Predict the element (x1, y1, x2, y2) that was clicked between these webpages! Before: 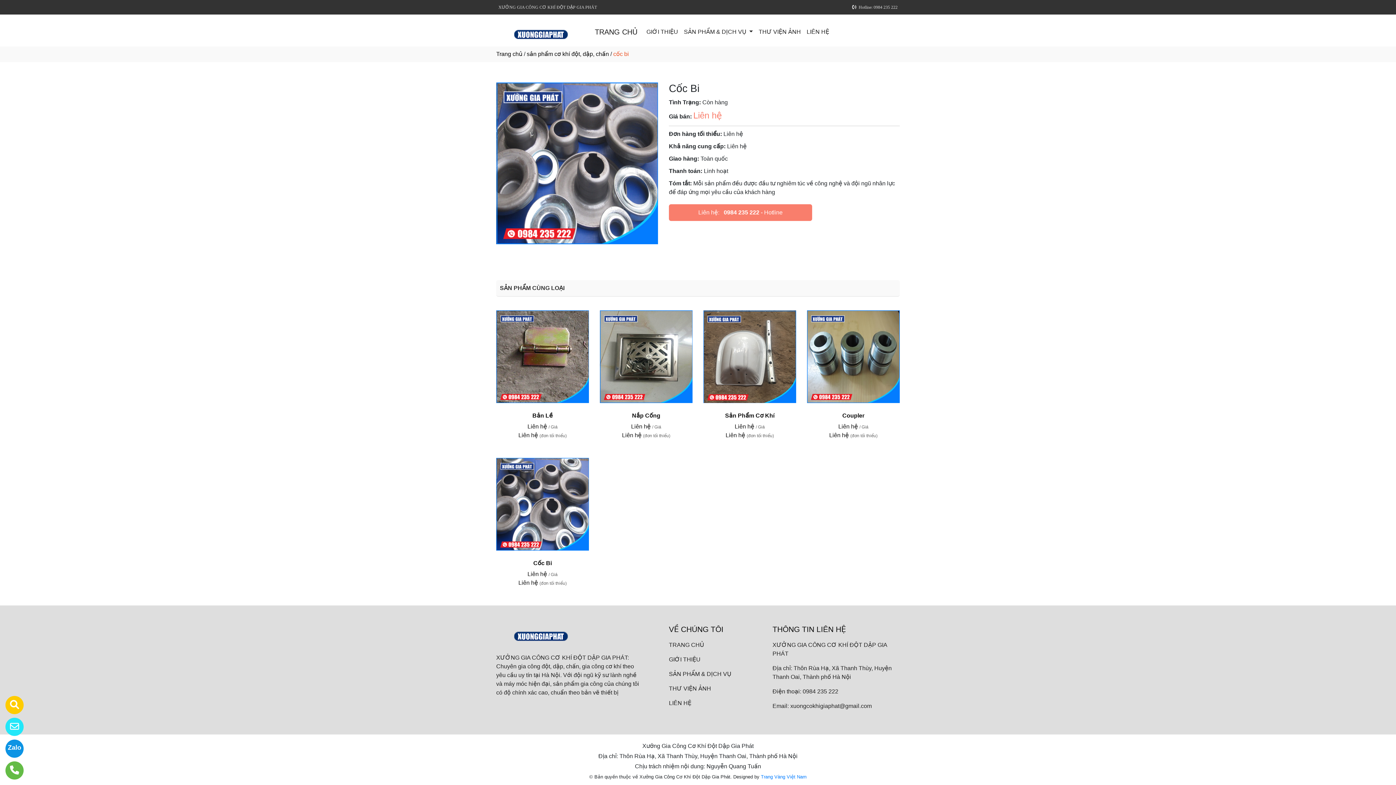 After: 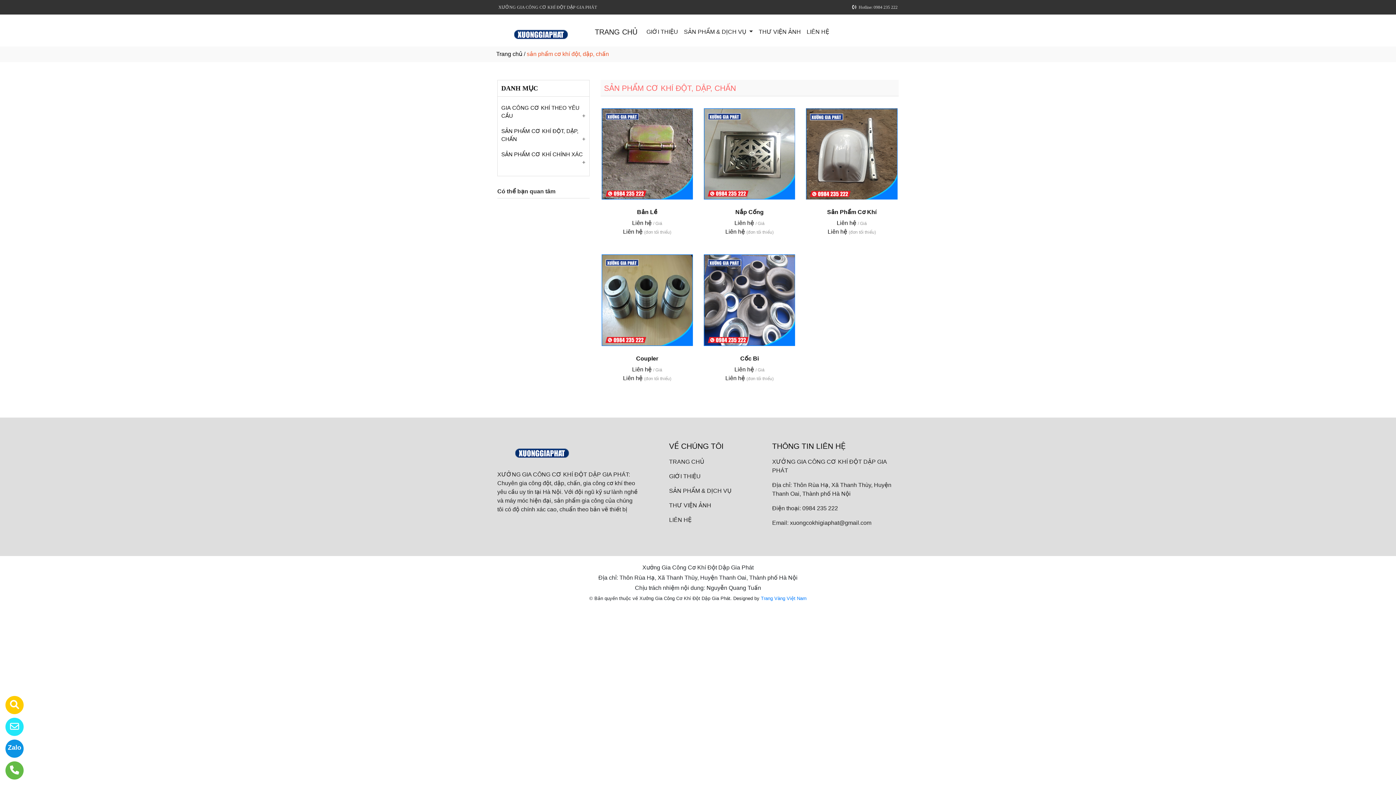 Action: bbox: (526, 50, 609, 57) label: sản phẩm cơ khí đột, dập, chấn